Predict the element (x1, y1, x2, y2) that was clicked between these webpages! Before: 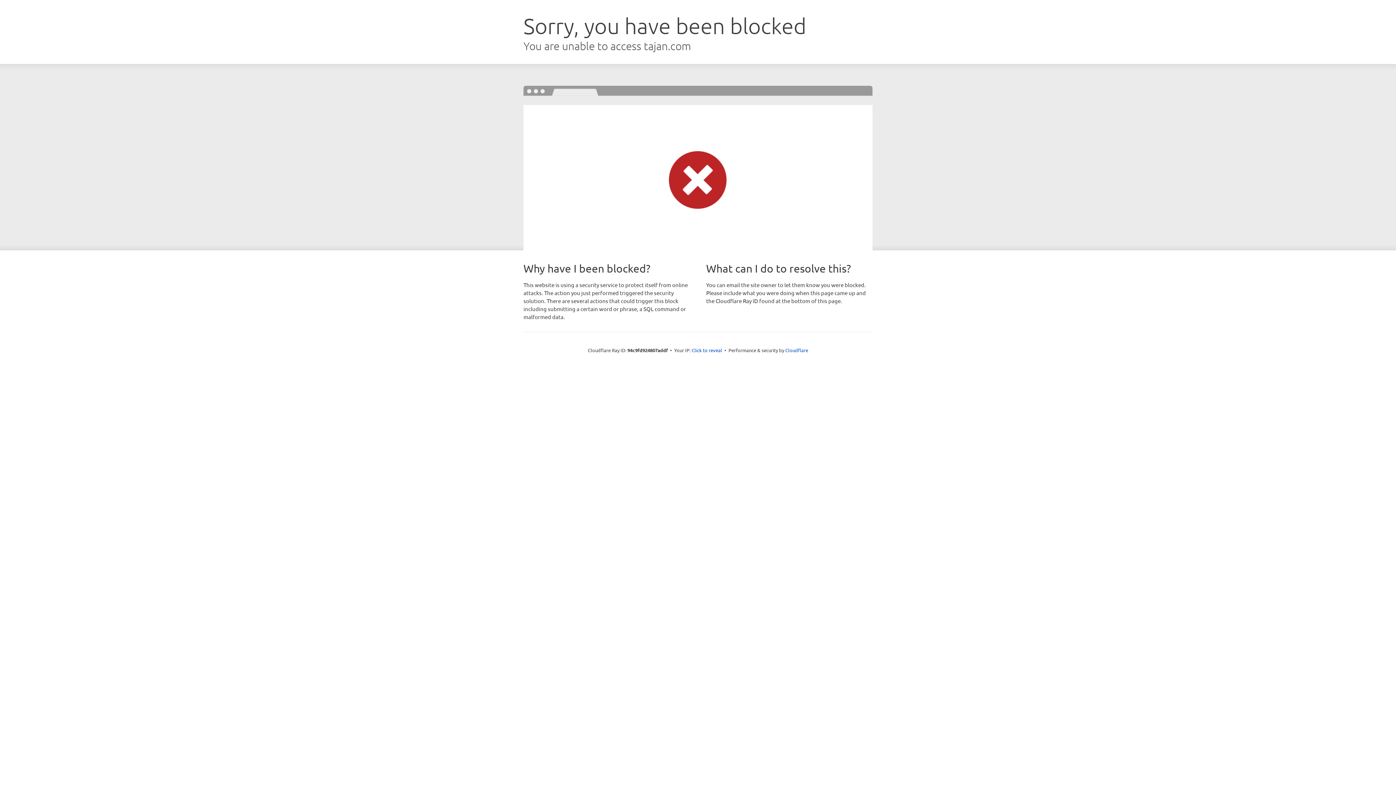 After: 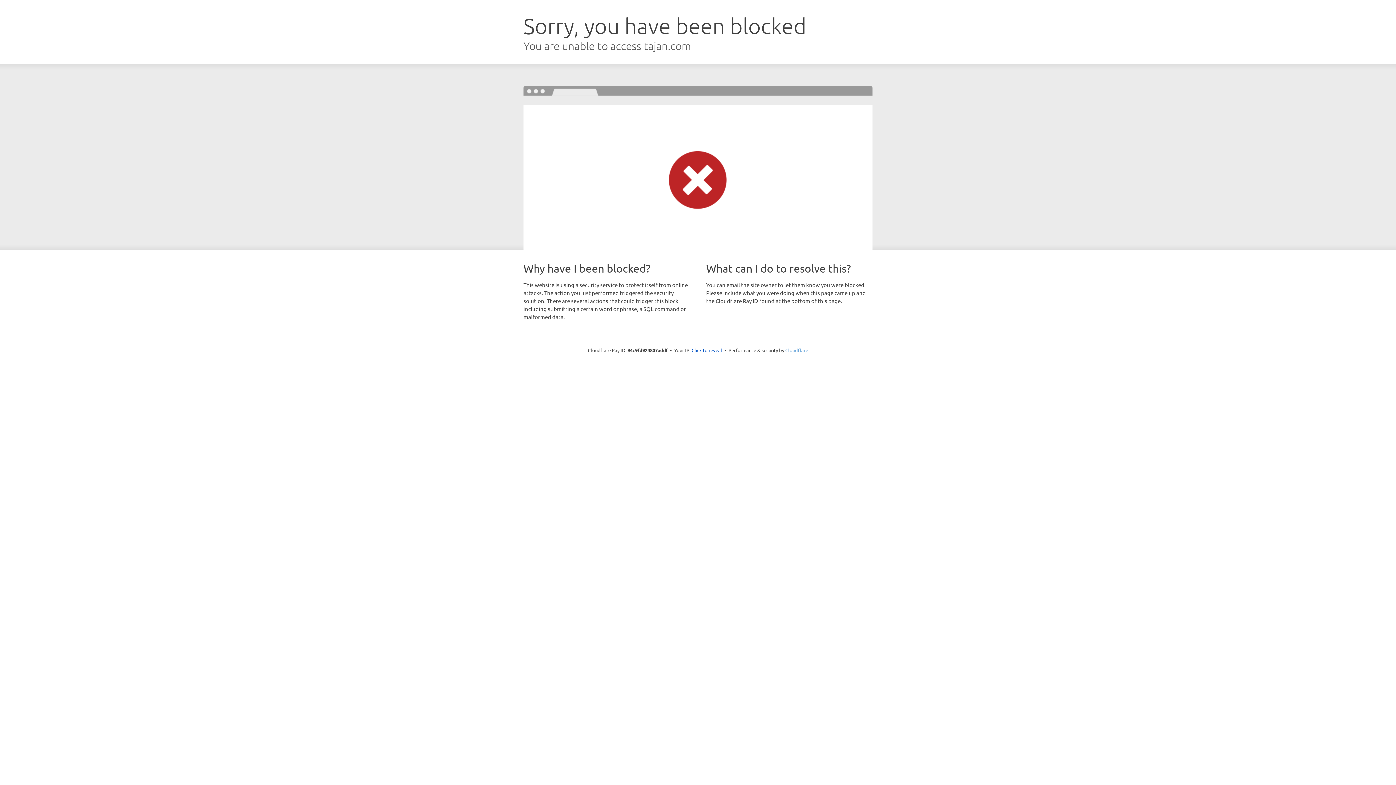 Action: label: Cloudflare bbox: (785, 347, 808, 353)